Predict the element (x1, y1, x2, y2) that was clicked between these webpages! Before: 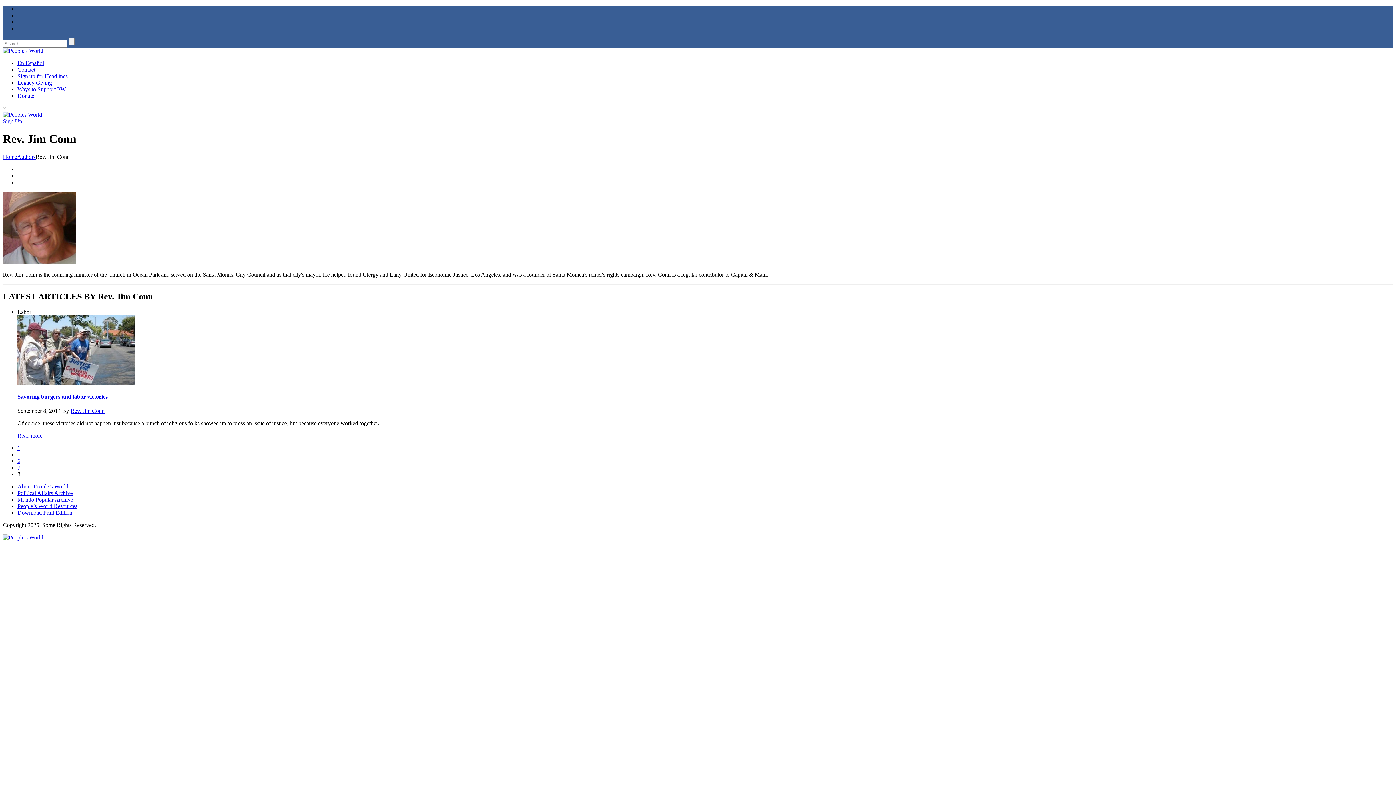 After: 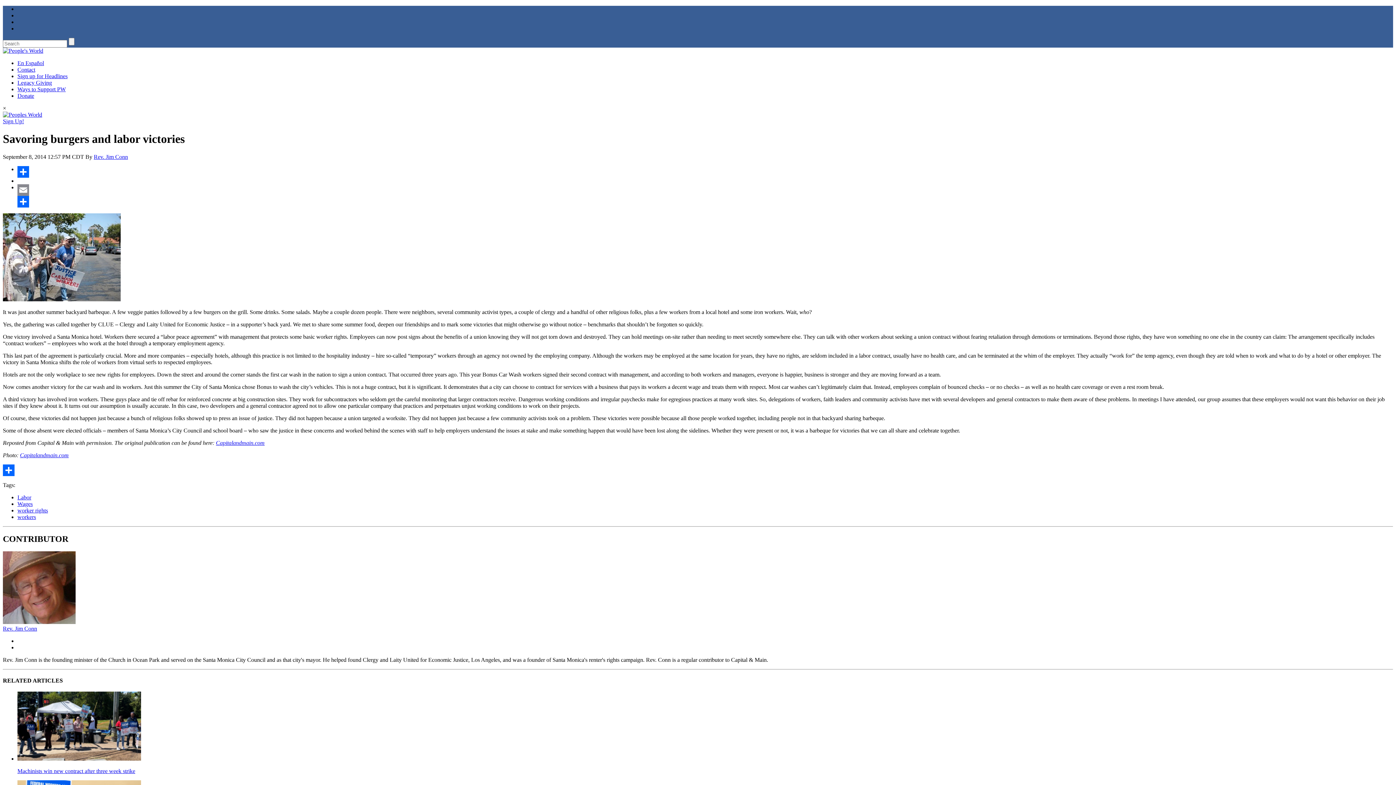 Action: bbox: (17, 379, 135, 385)